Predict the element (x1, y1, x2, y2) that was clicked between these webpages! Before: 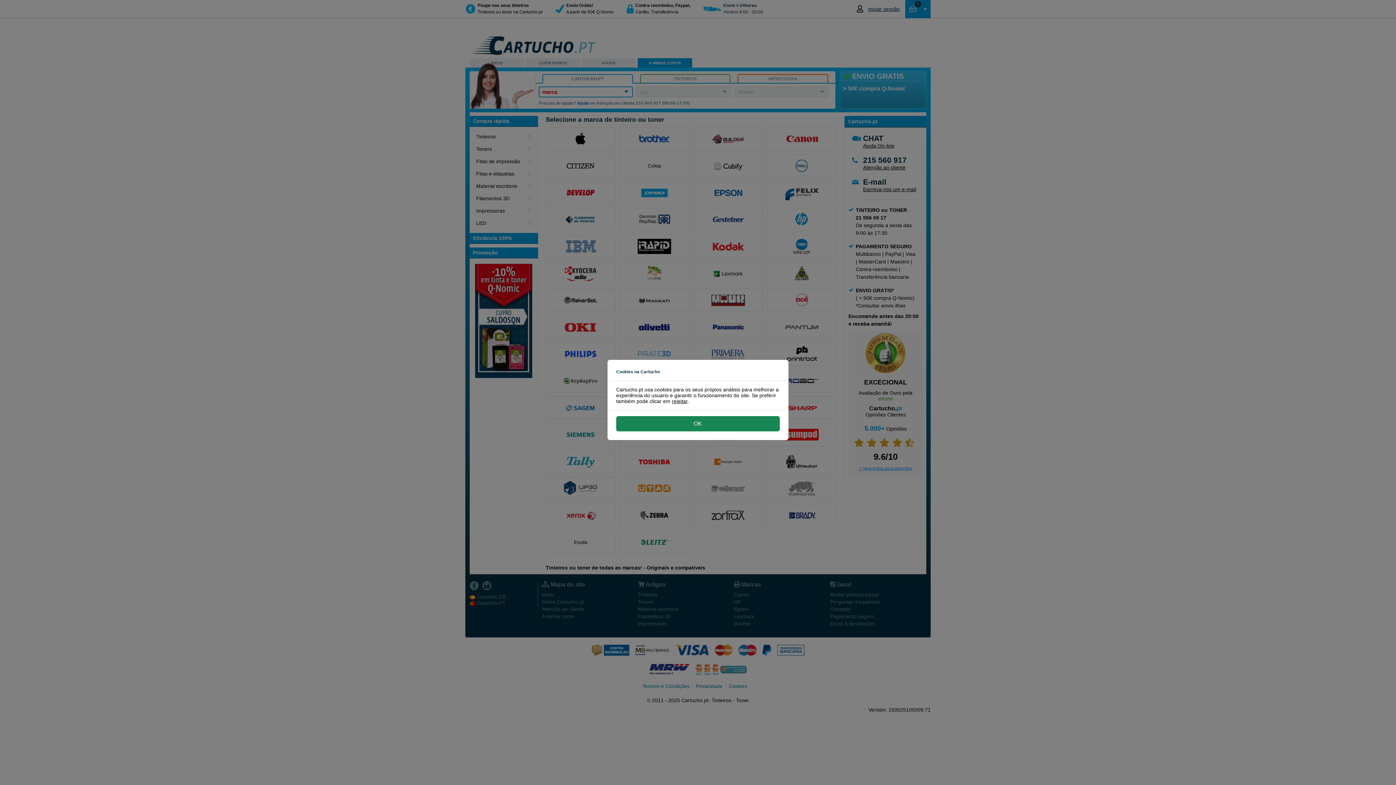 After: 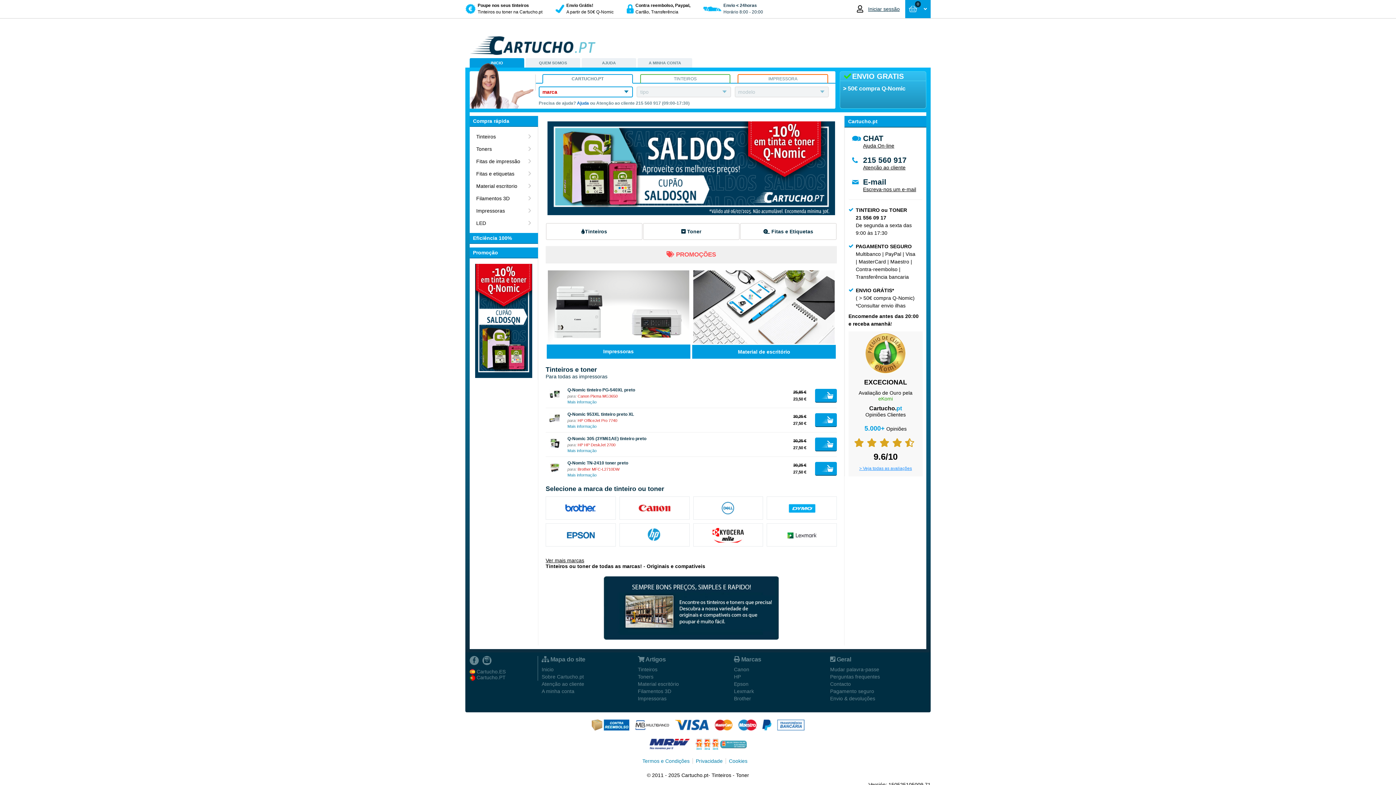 Action: label: rejeitar bbox: (672, 398, 687, 404)